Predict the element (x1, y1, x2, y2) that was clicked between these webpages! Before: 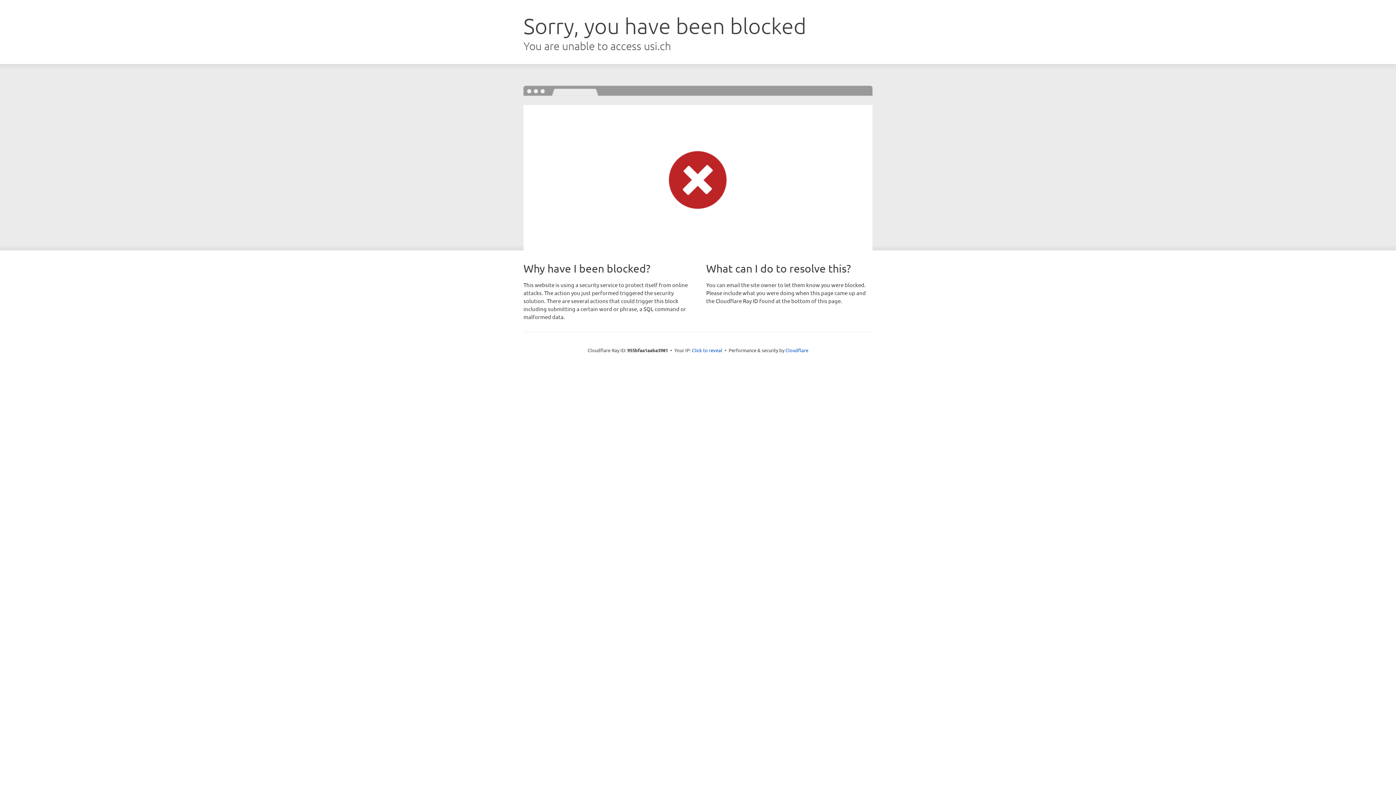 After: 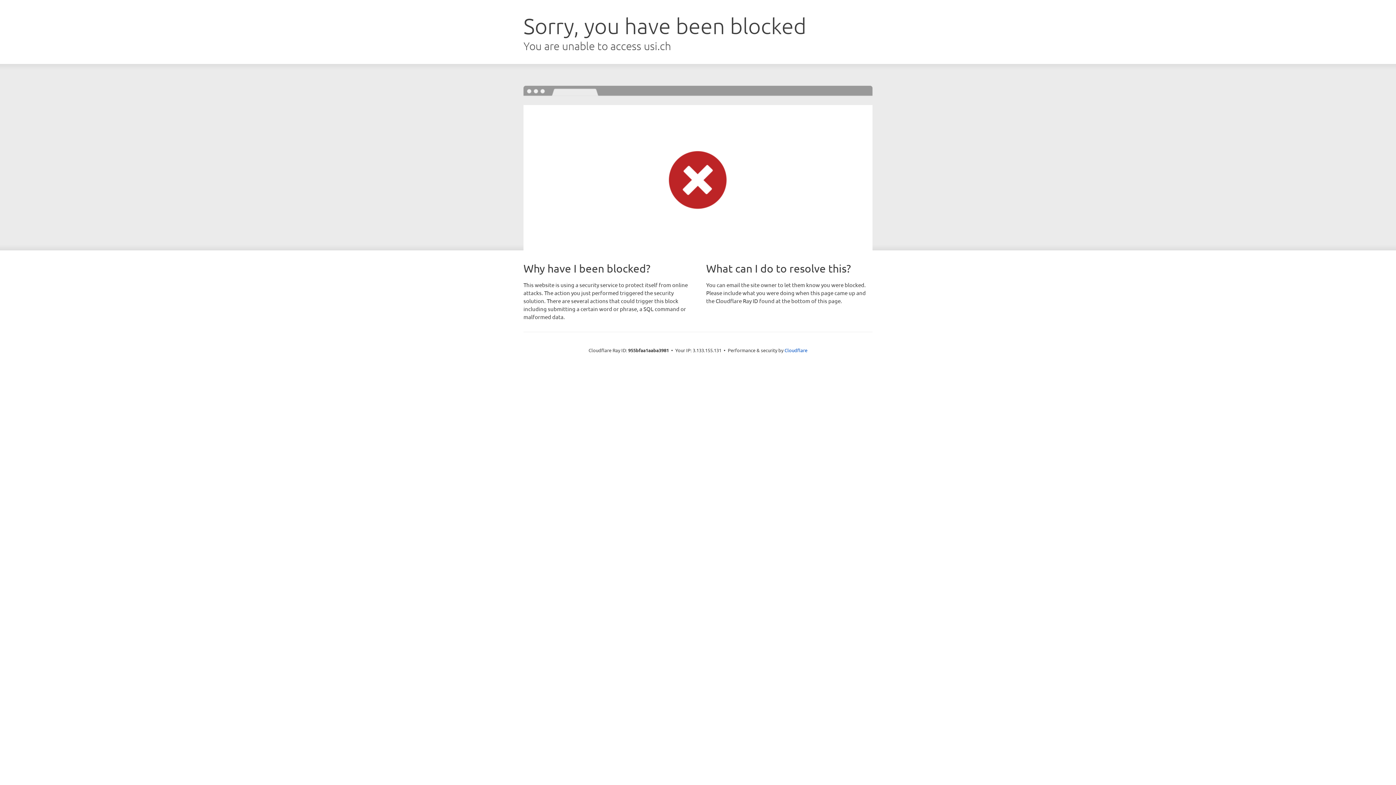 Action: bbox: (692, 346, 722, 353) label: Click to reveal